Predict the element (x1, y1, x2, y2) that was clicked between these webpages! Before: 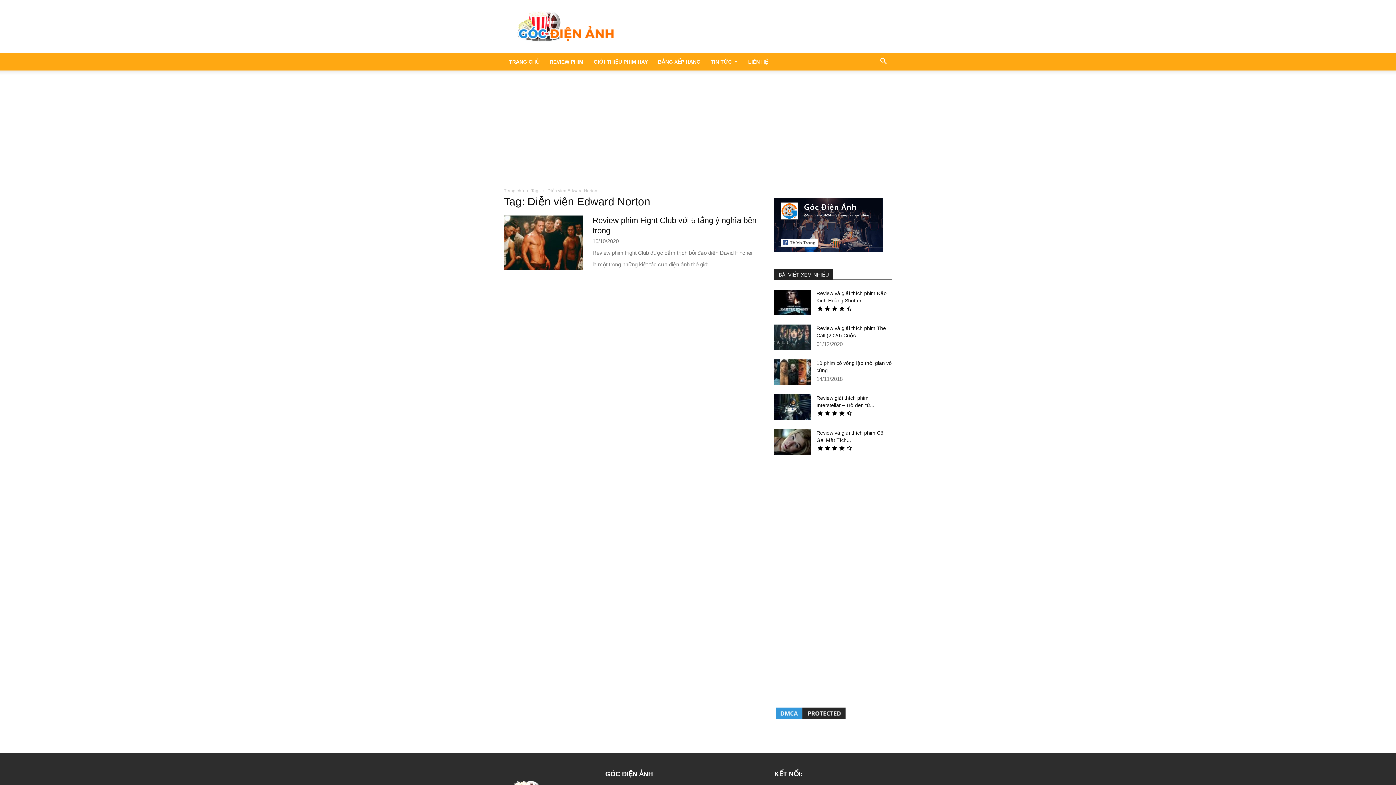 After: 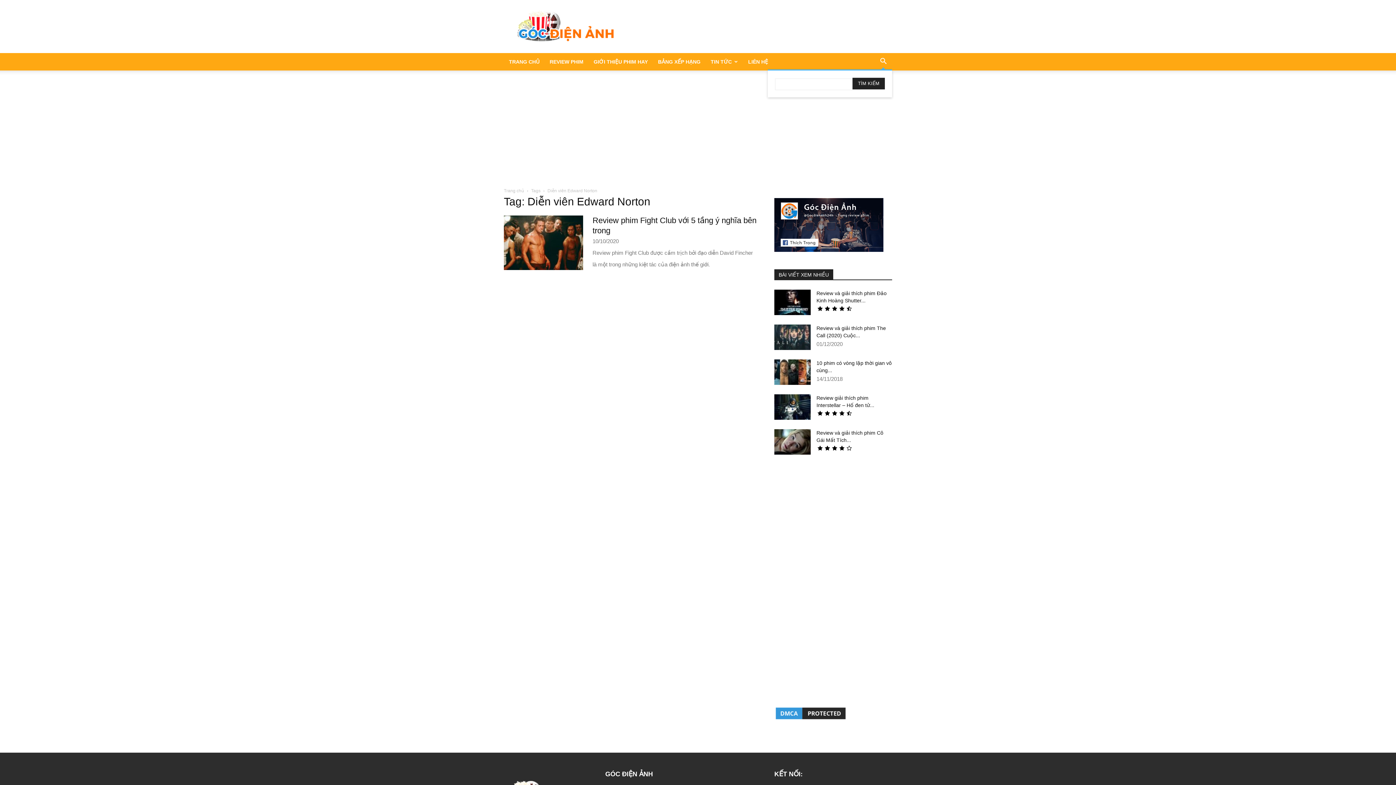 Action: bbox: (874, 58, 892, 65) label: Search